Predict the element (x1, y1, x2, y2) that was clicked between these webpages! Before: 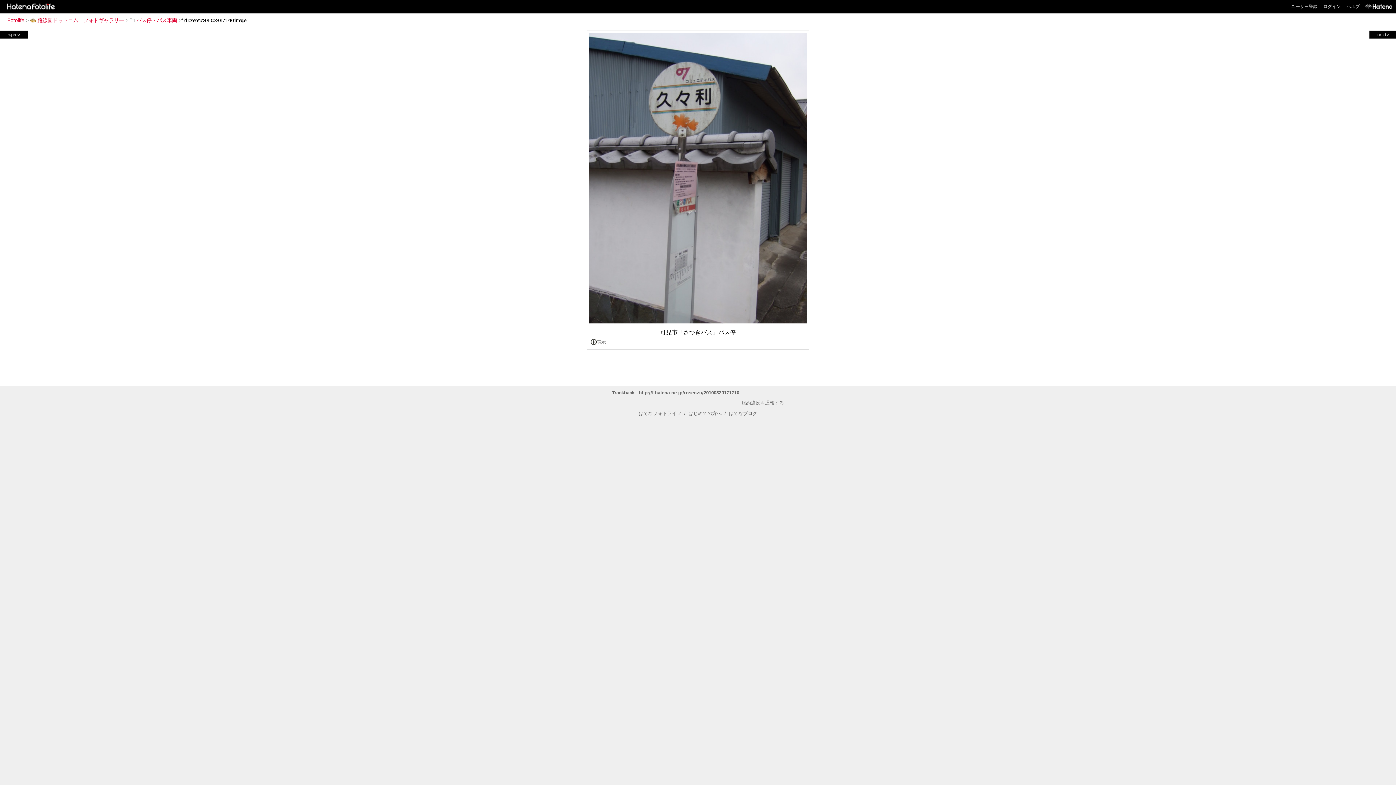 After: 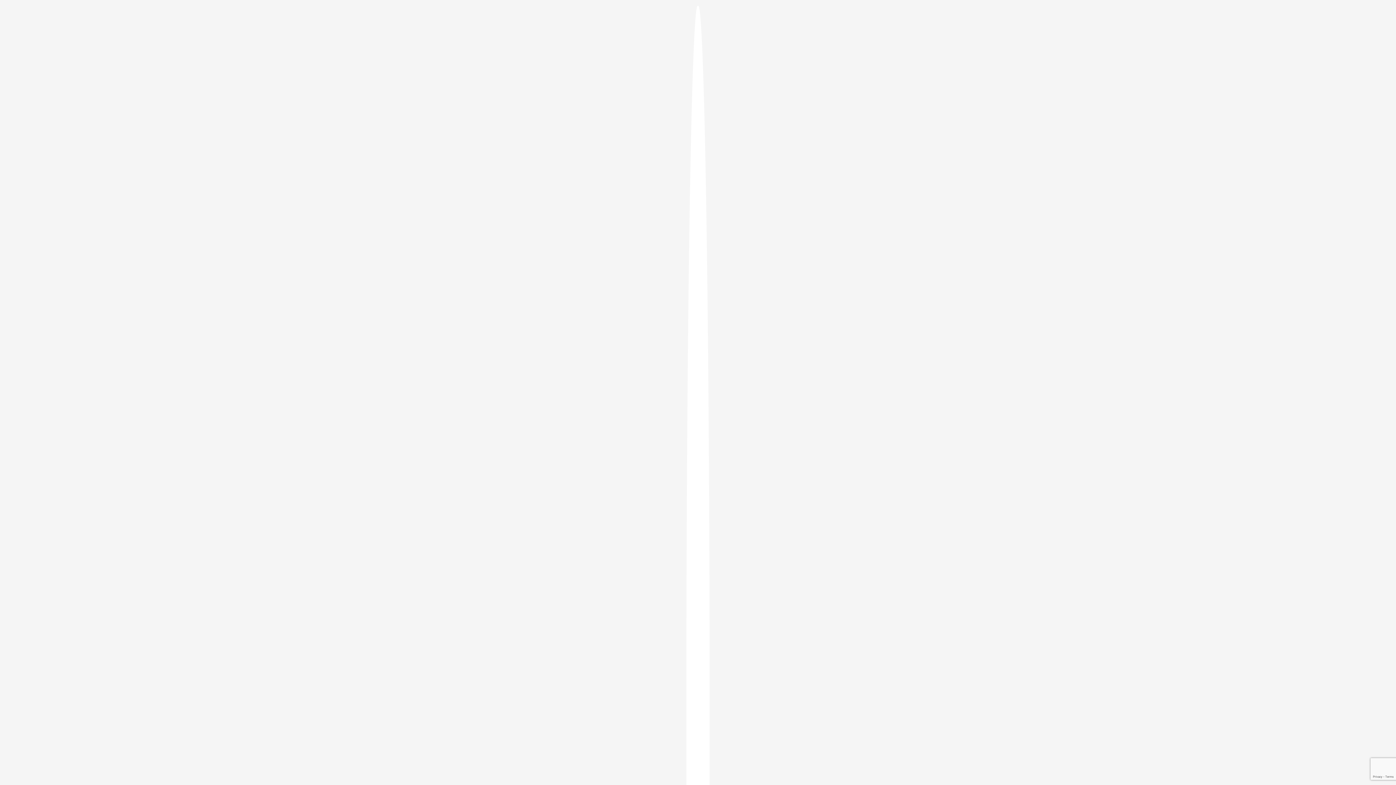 Action: label: ユーザー登録 bbox: (1291, 4, 1317, 9)